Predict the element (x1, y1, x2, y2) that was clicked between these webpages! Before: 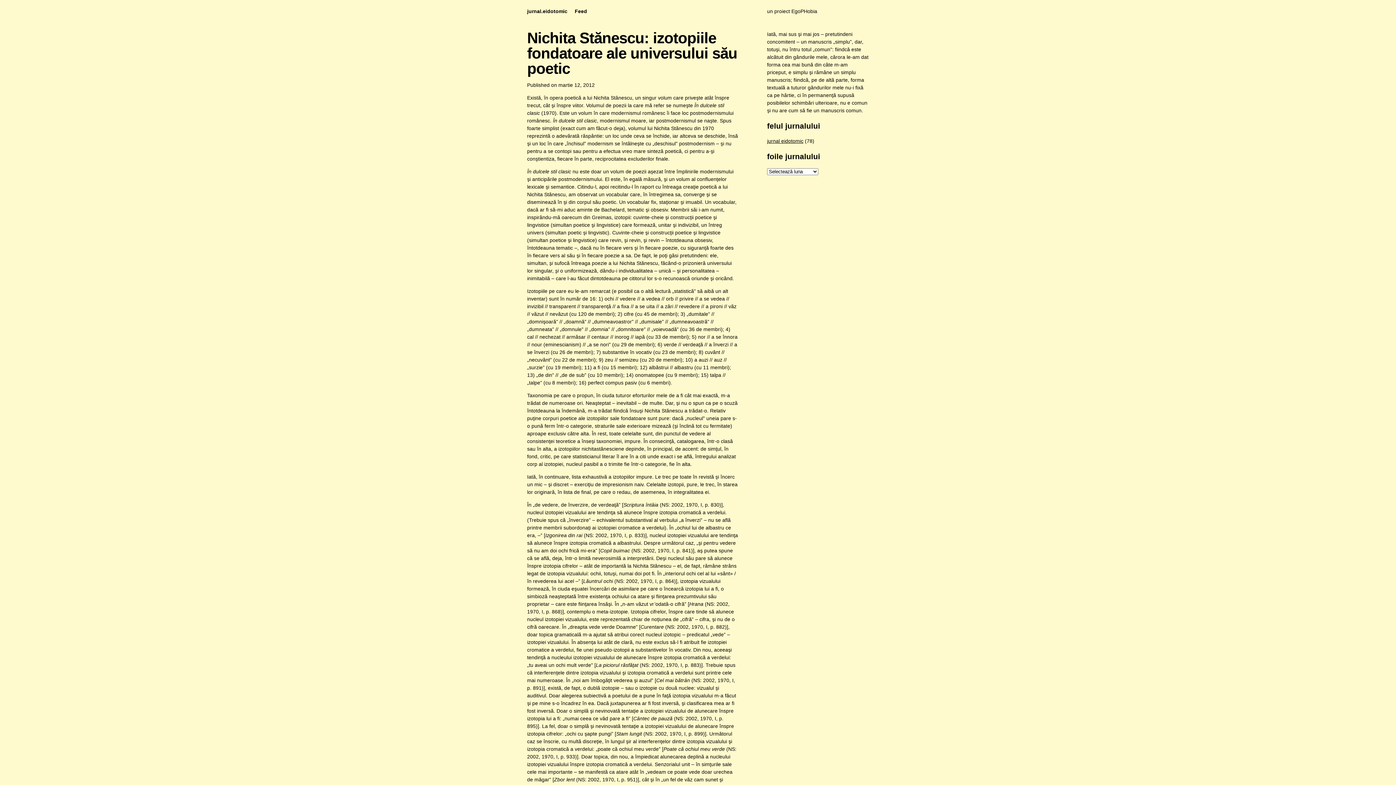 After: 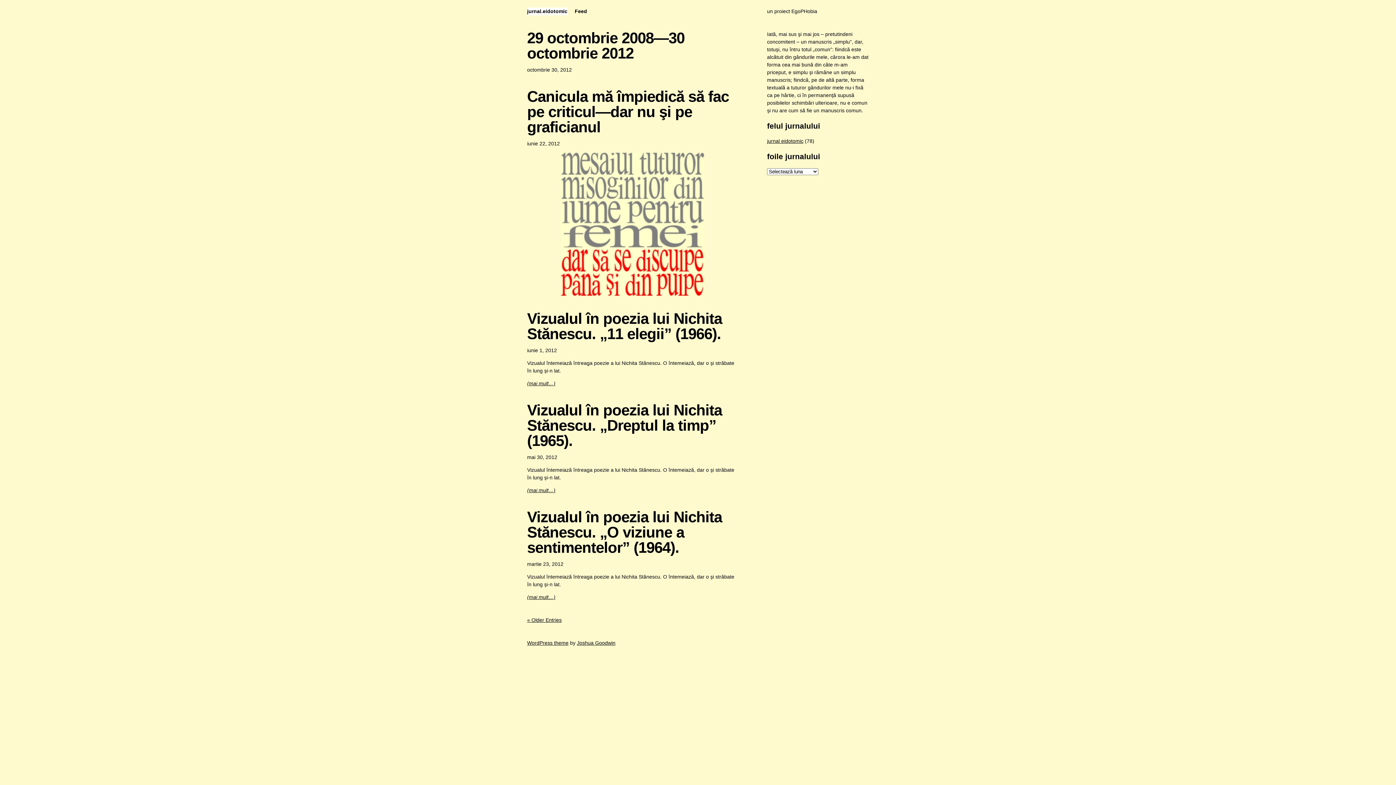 Action: label: jurnal.eidotomic bbox: (527, 7, 567, 15)